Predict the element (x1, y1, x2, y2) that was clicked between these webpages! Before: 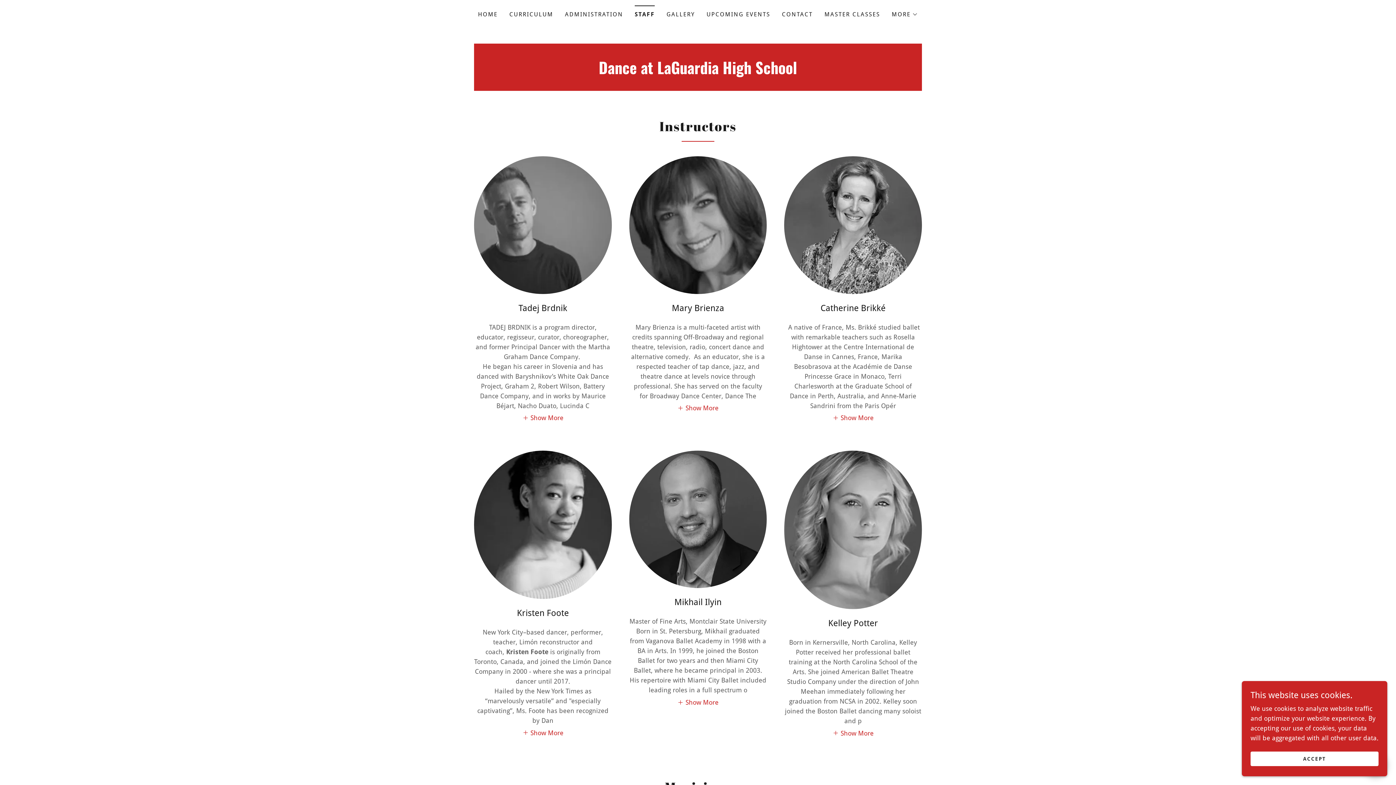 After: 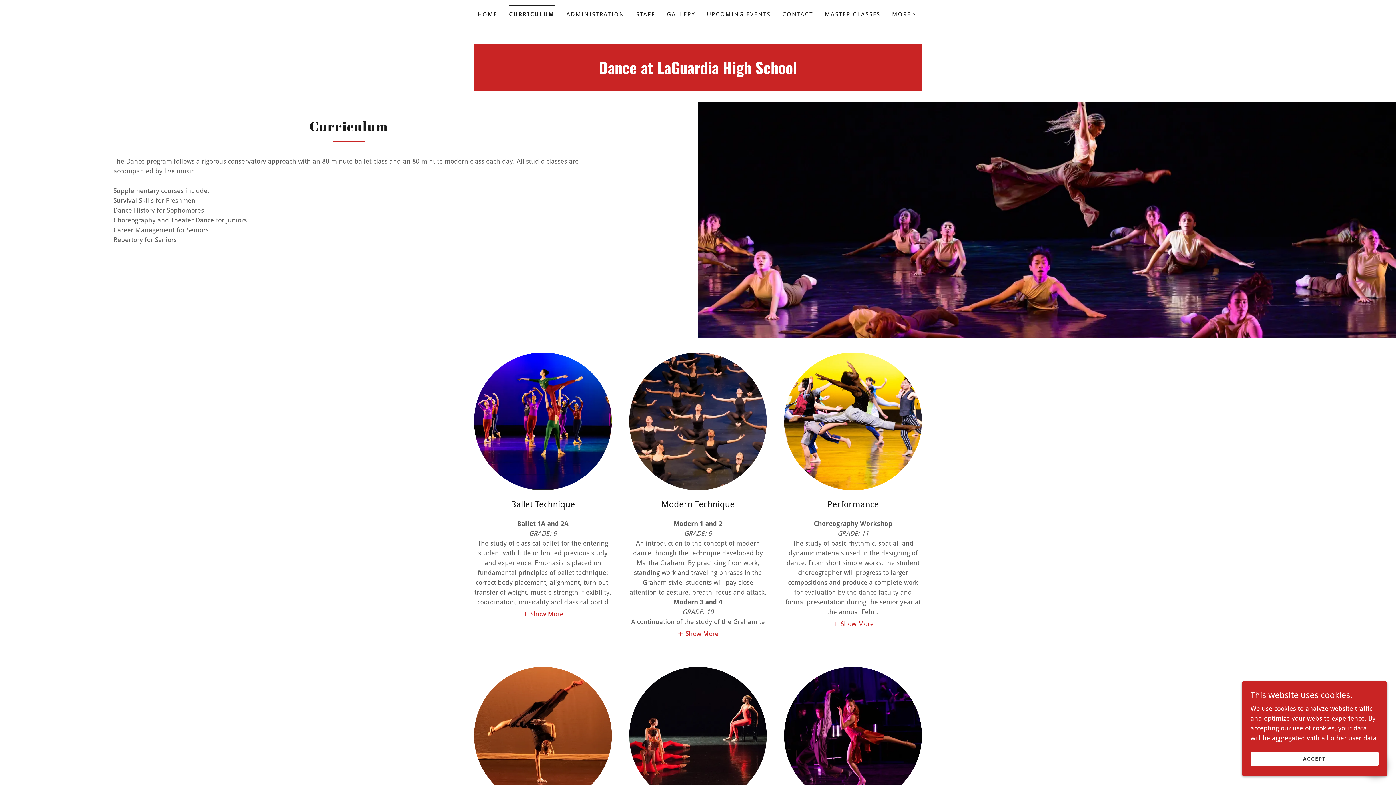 Action: bbox: (507, 8, 555, 21) label: CURRICULUM